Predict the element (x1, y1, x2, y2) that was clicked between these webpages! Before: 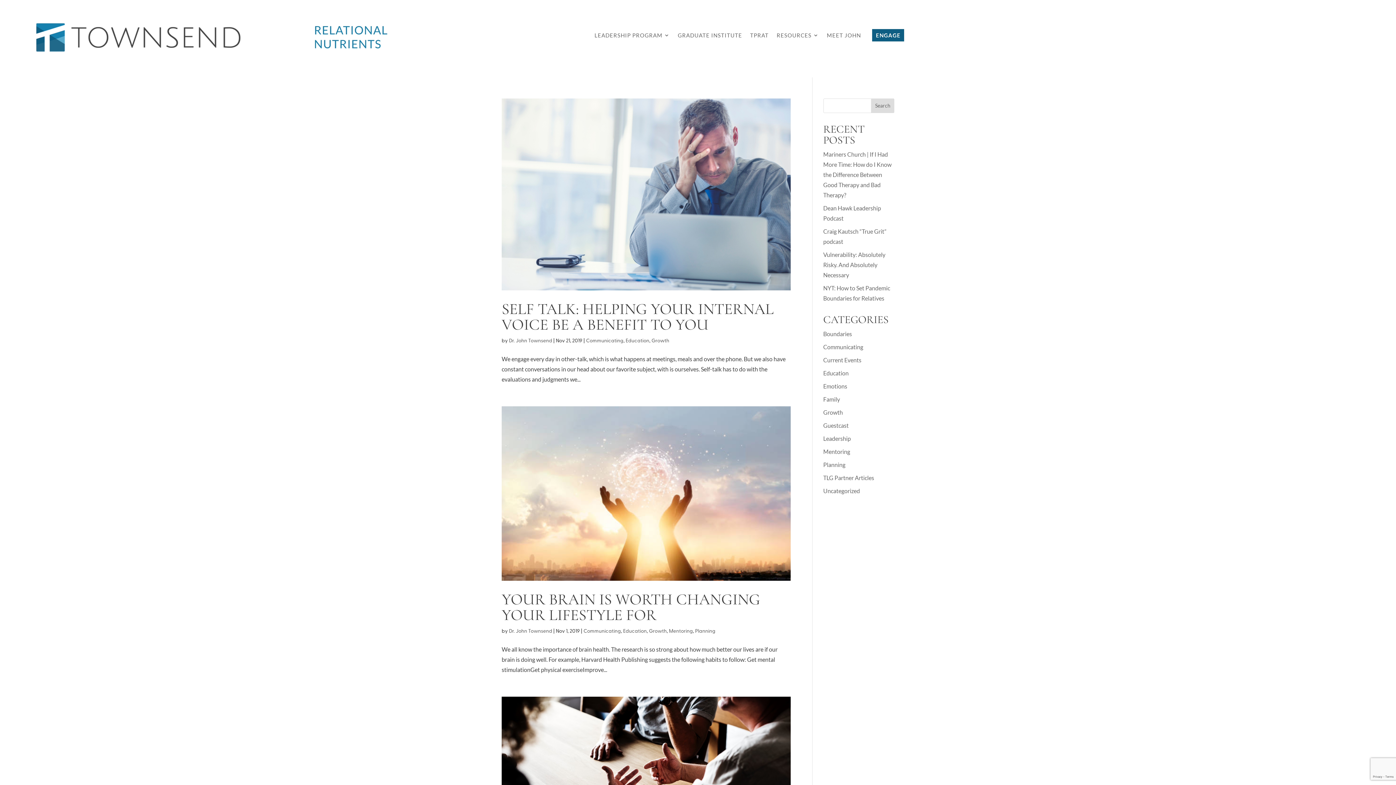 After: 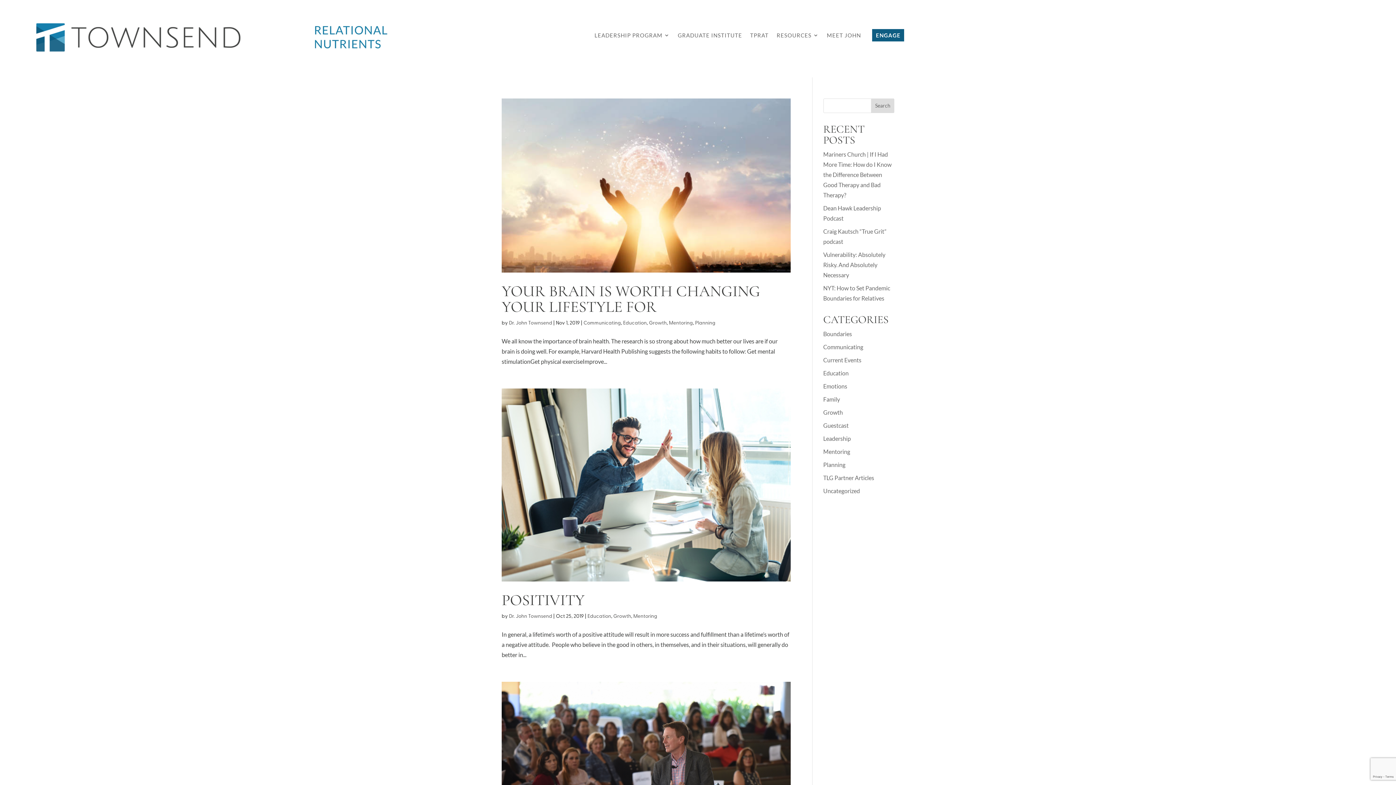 Action: bbox: (823, 448, 850, 455) label: Mentoring